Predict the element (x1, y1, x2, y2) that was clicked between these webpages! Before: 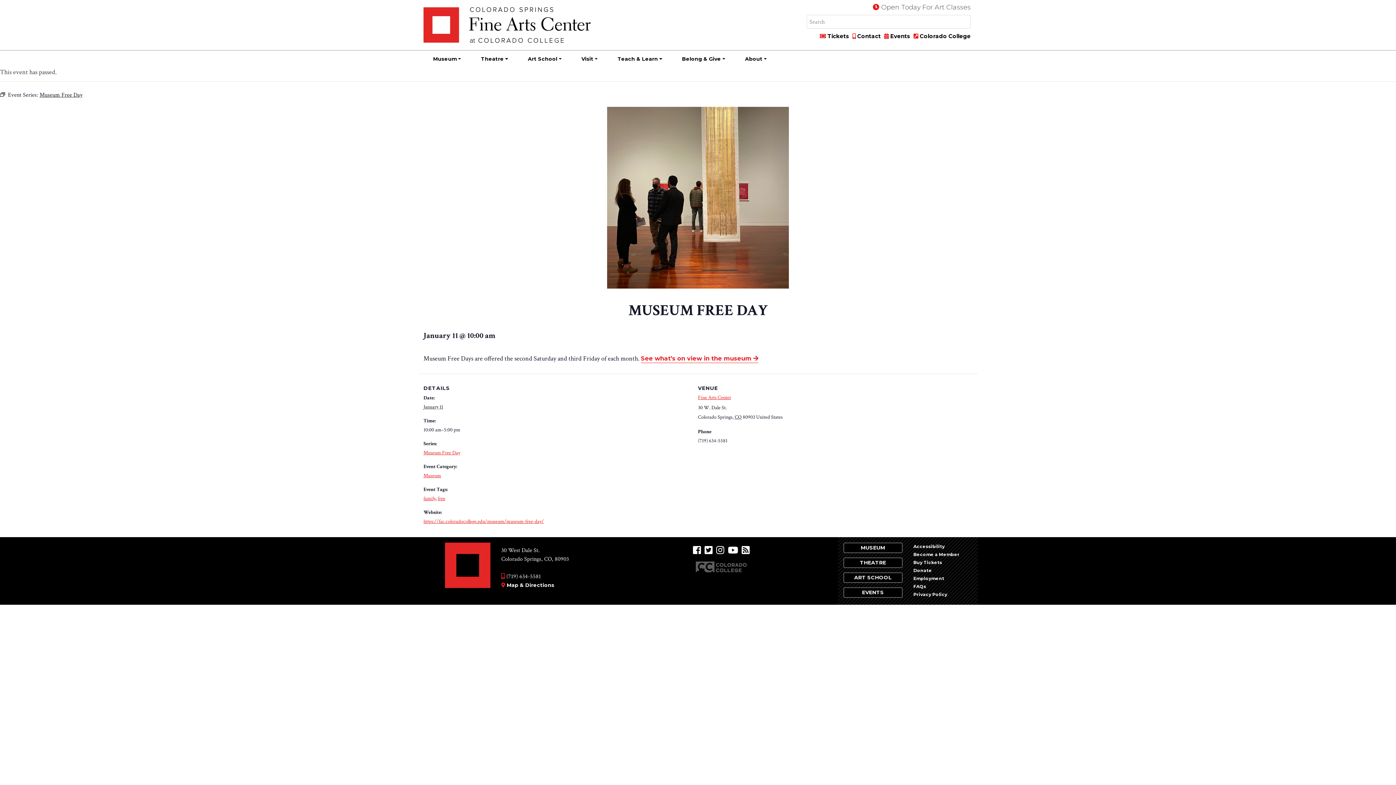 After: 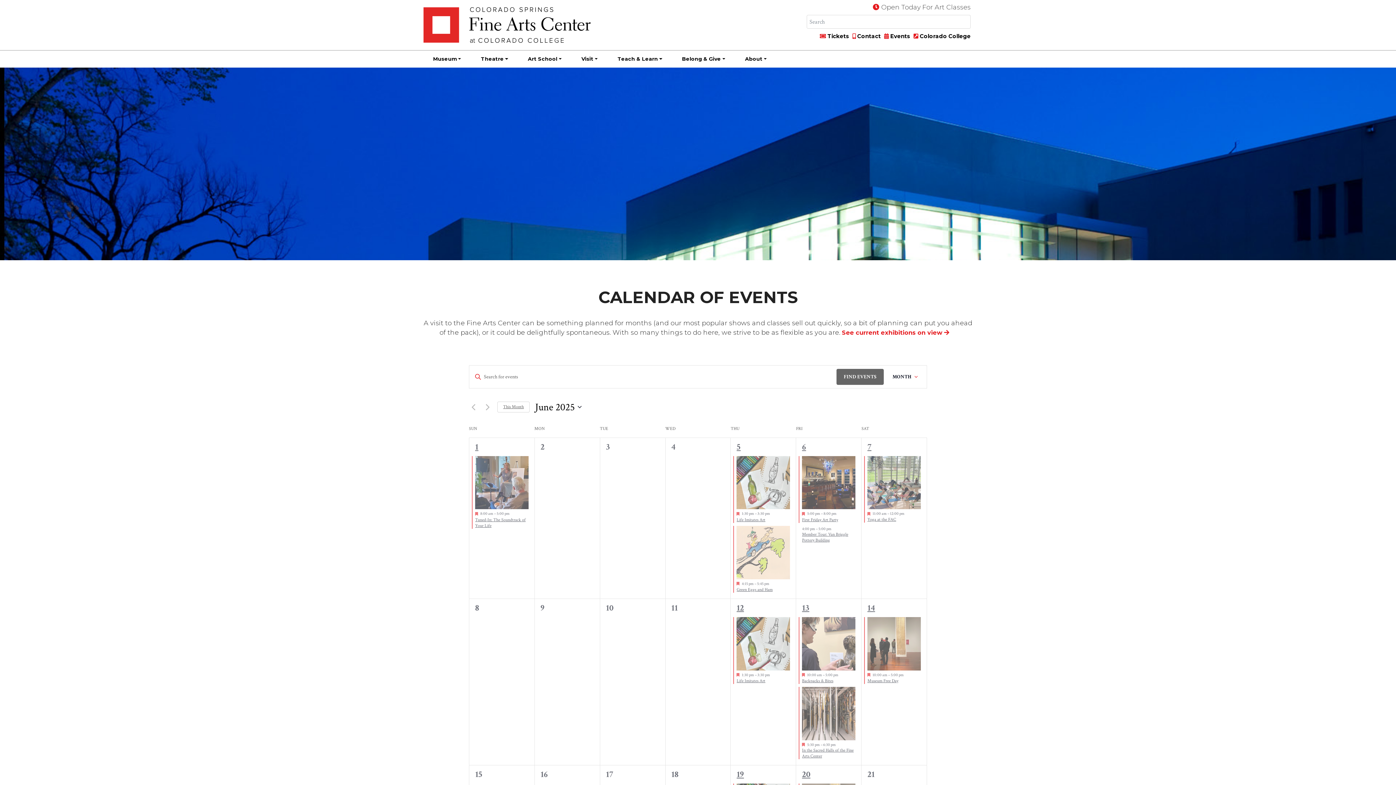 Action: label: EVENTS bbox: (843, 587, 902, 598)